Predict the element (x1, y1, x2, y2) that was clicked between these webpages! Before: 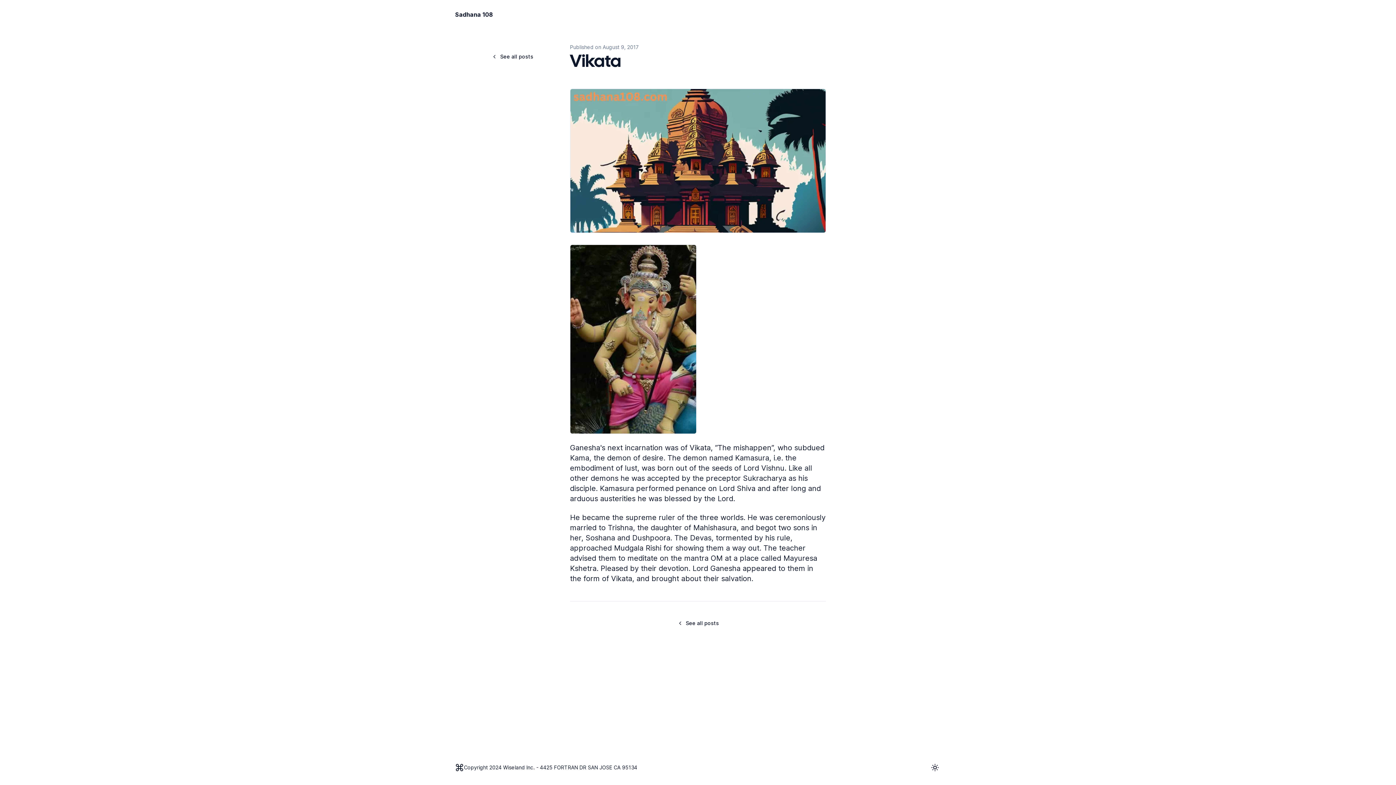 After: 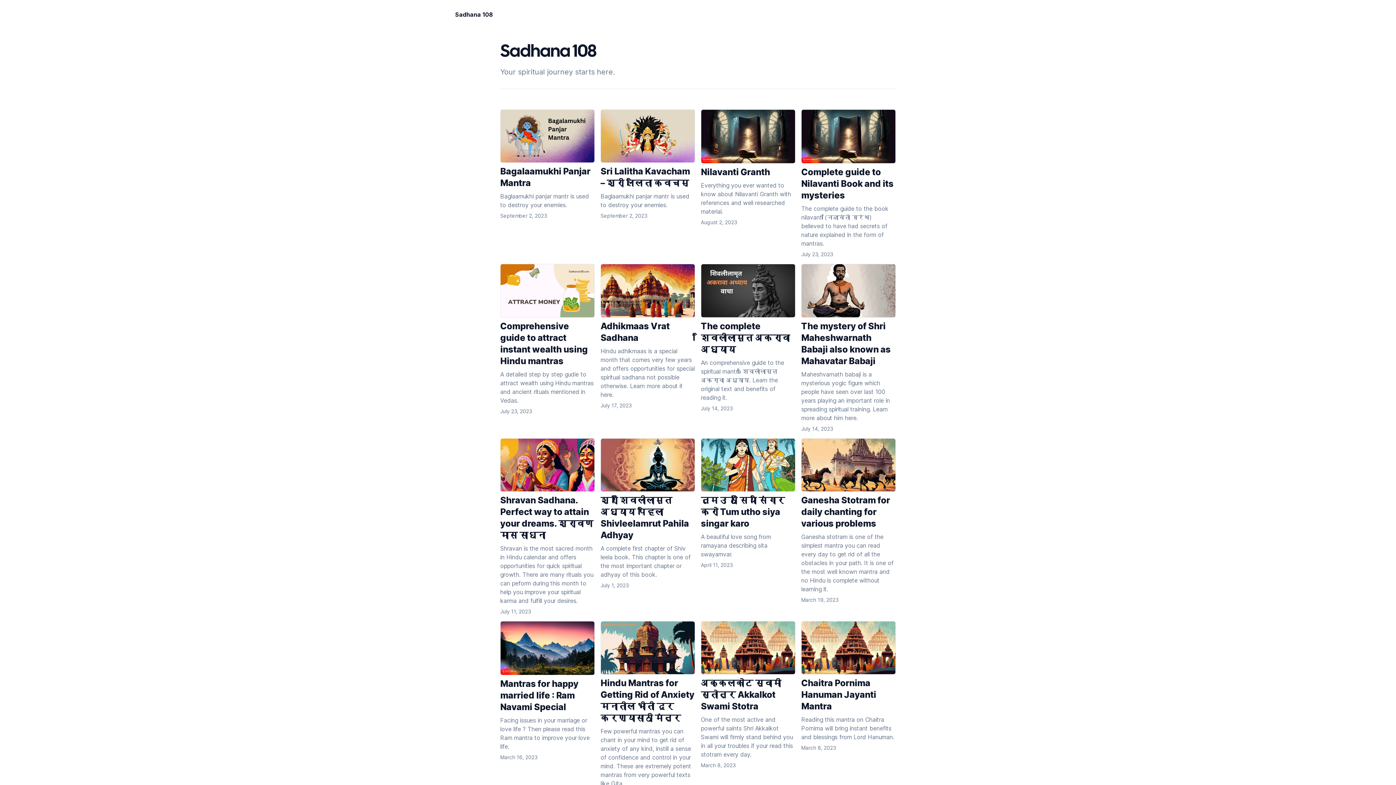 Action: bbox: (671, 616, 724, 630) label: See all posts